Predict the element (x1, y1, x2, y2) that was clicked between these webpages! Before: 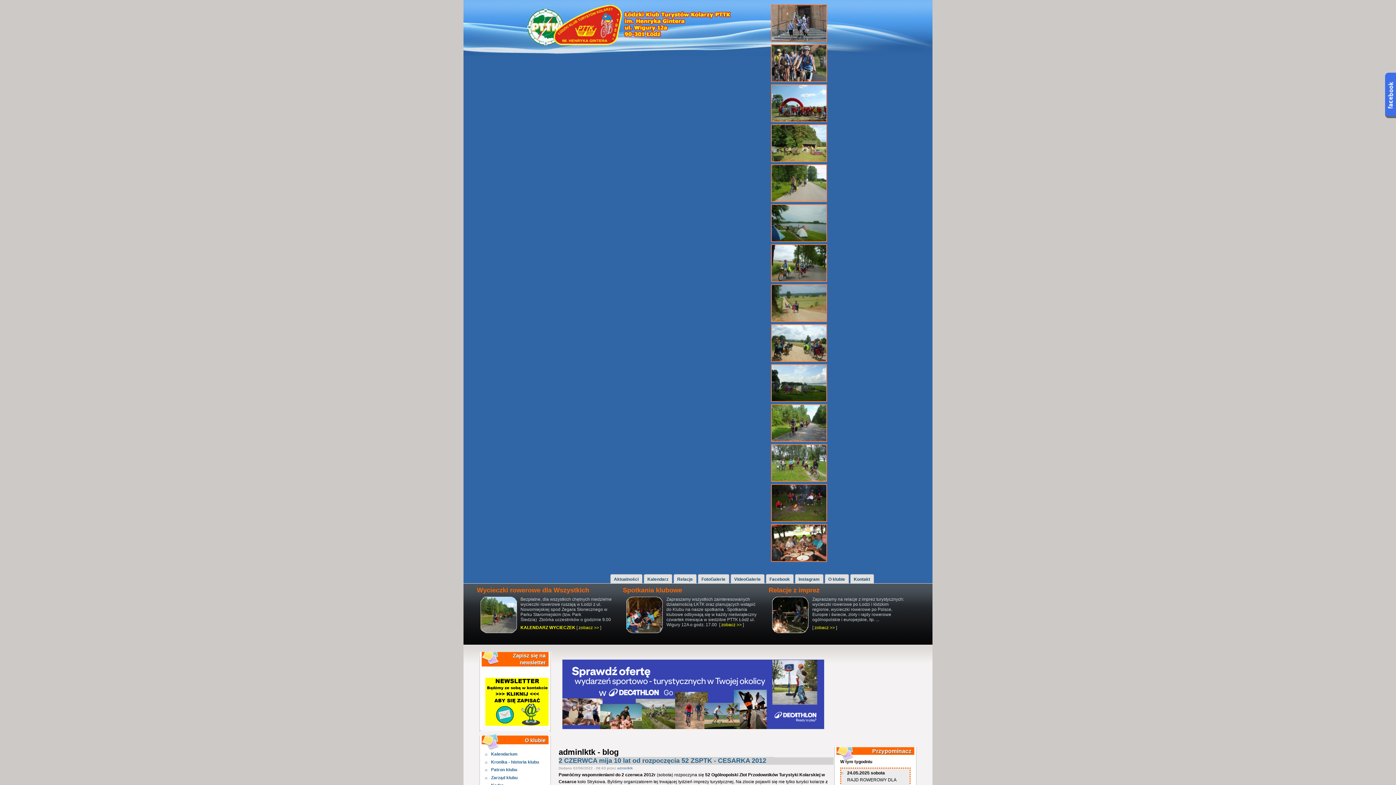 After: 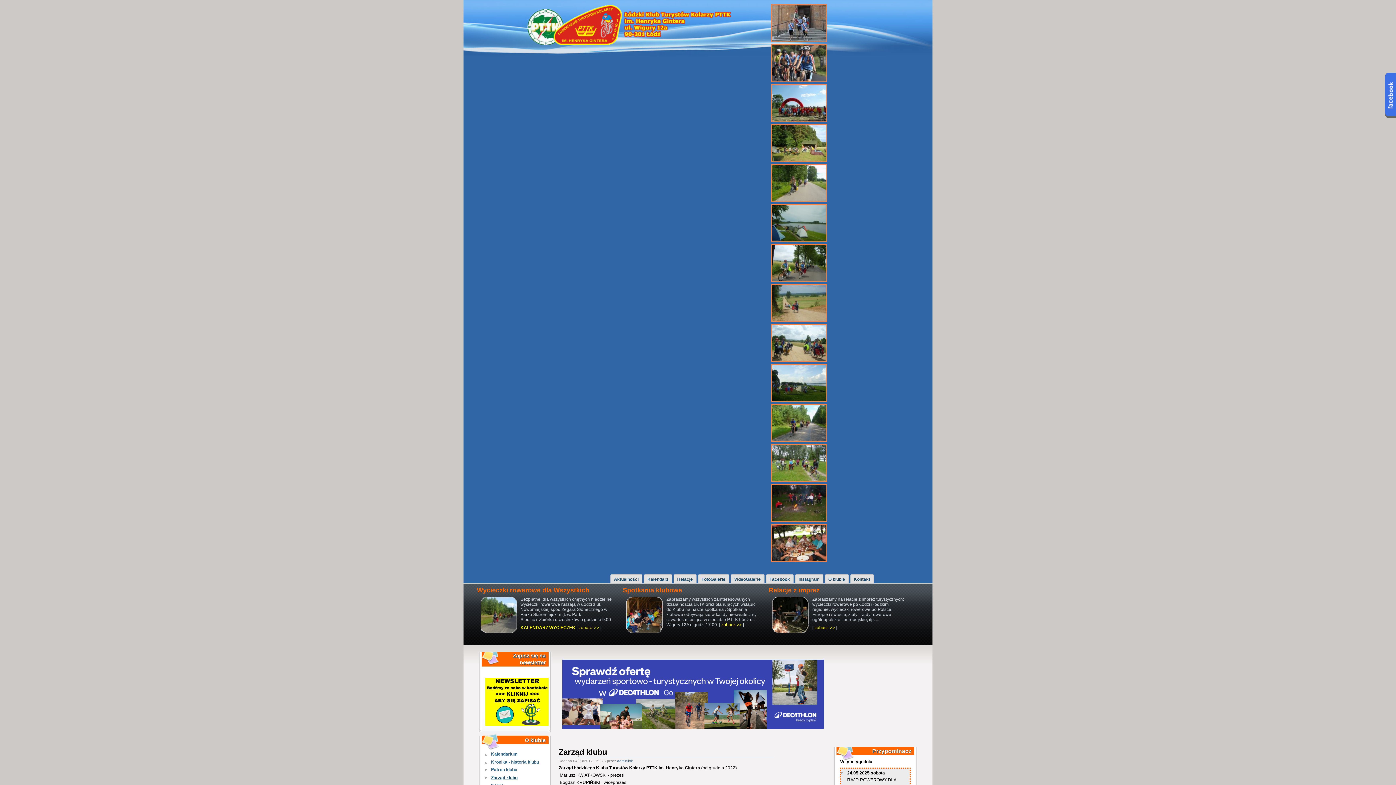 Action: label: Zarząd klubu bbox: (491, 775, 517, 780)